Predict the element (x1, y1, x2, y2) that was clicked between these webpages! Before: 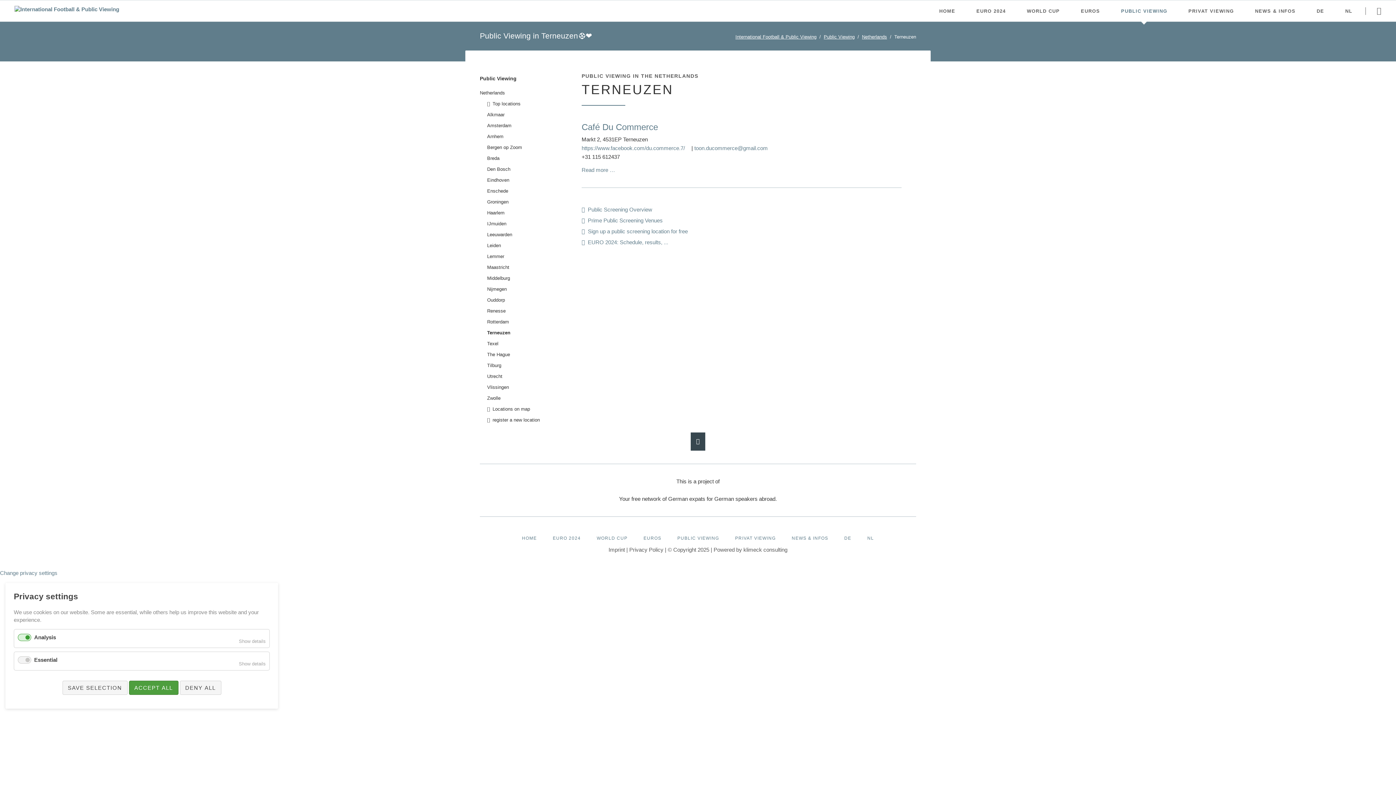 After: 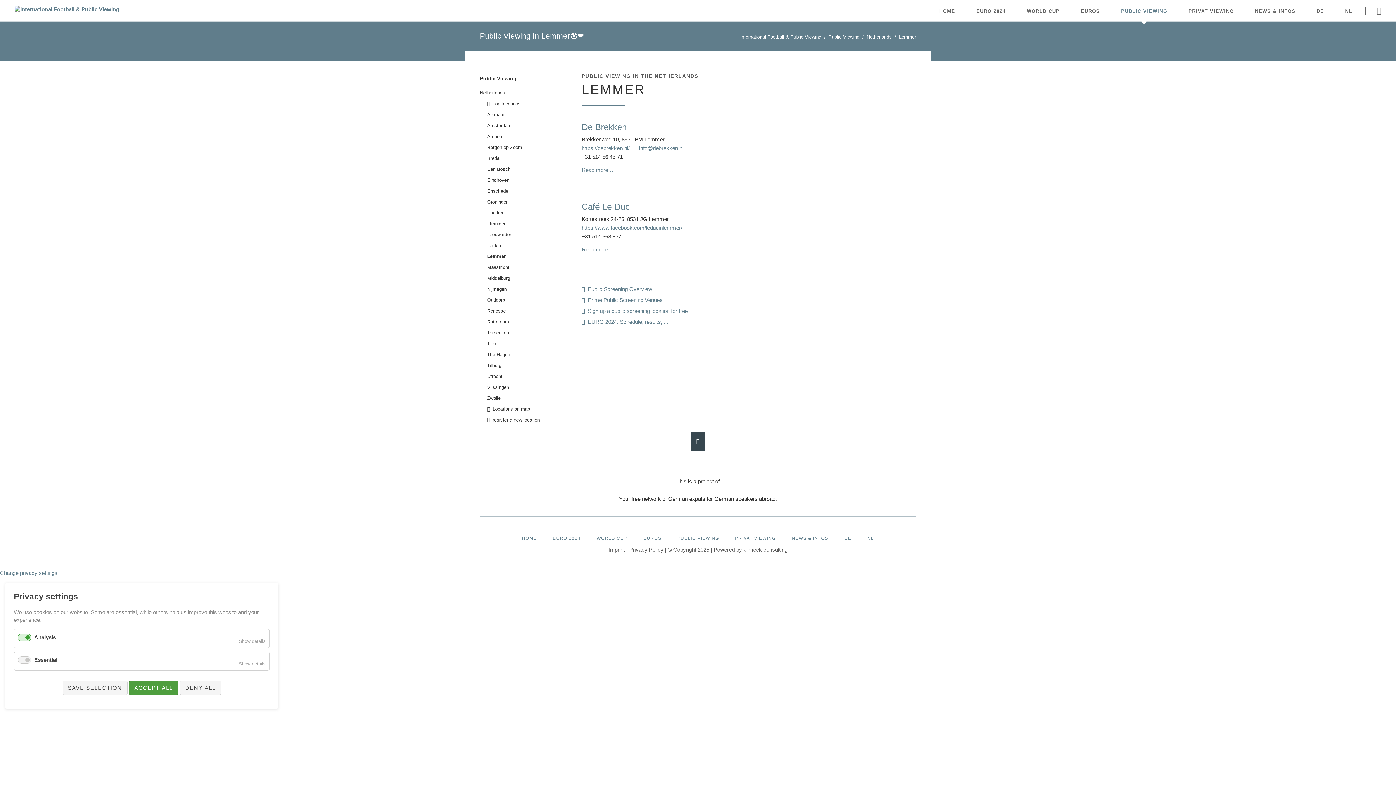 Action: label: Lemmer bbox: (487, 251, 567, 262)